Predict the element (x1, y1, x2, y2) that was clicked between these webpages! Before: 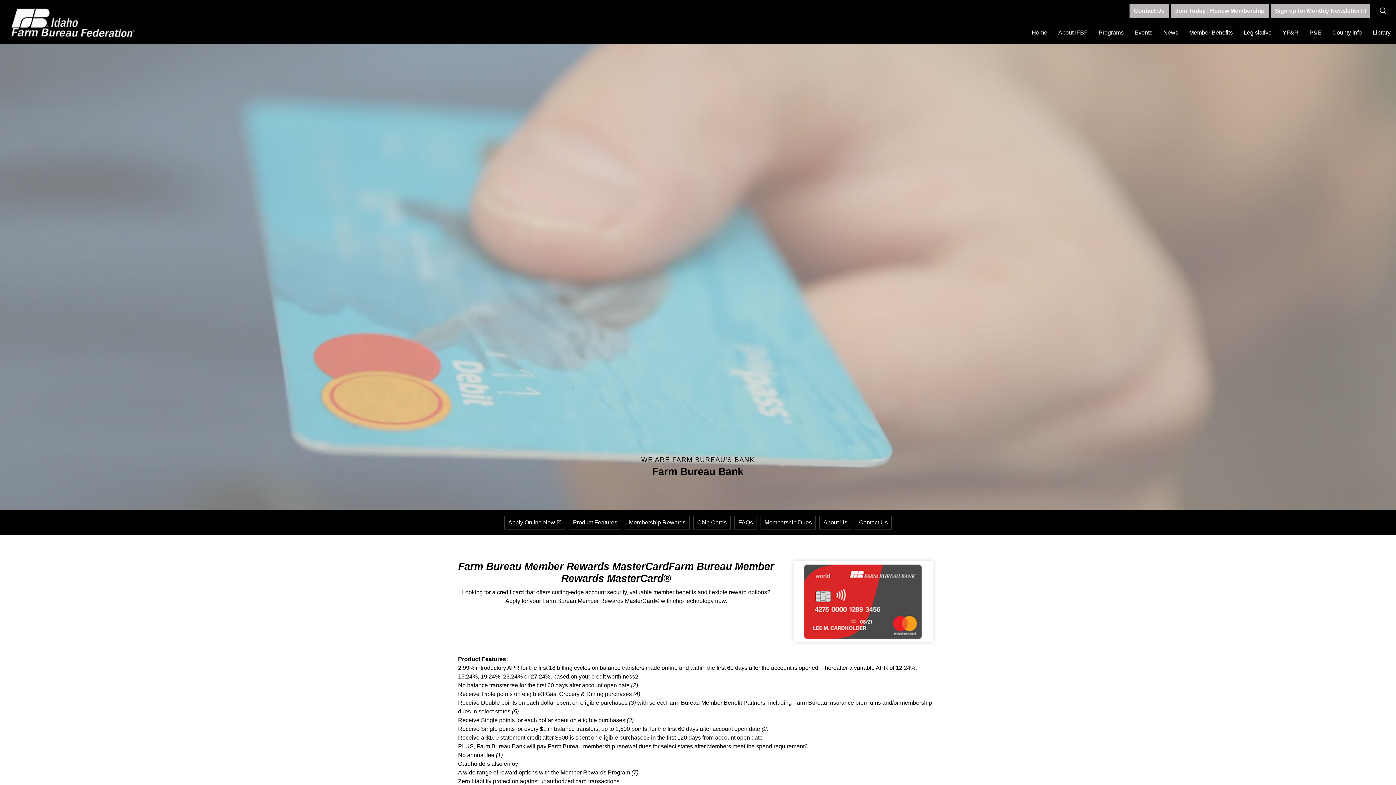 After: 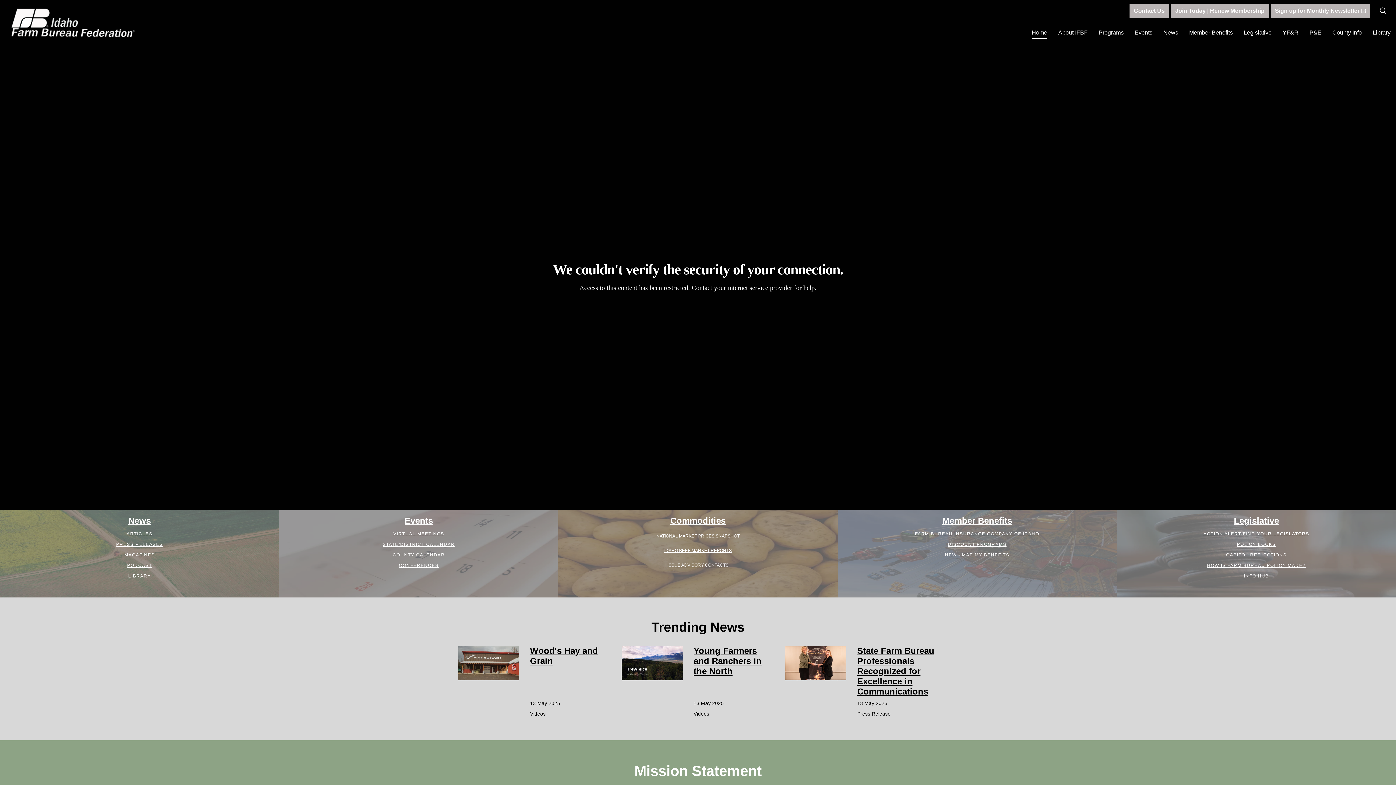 Action: label: Home bbox: (1026, 21, 1053, 43)